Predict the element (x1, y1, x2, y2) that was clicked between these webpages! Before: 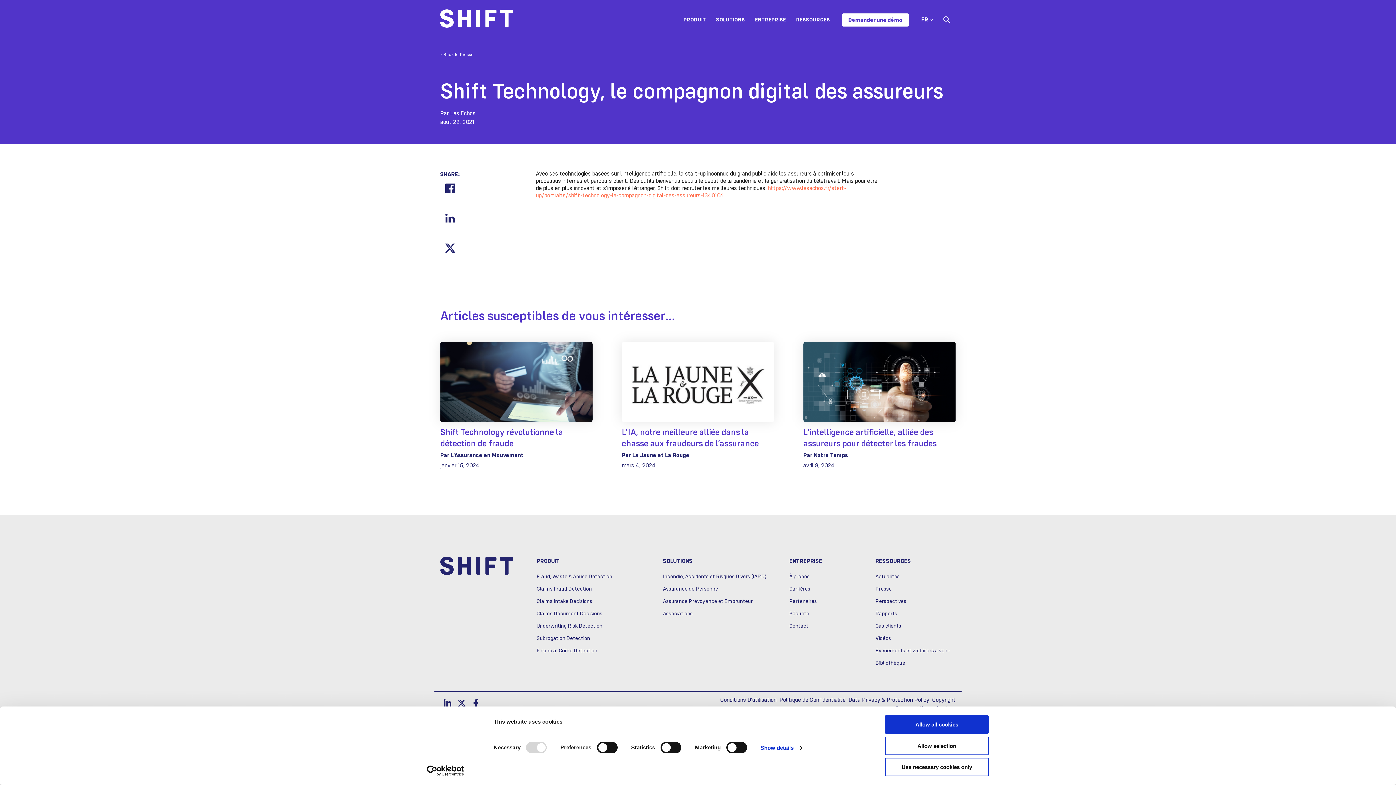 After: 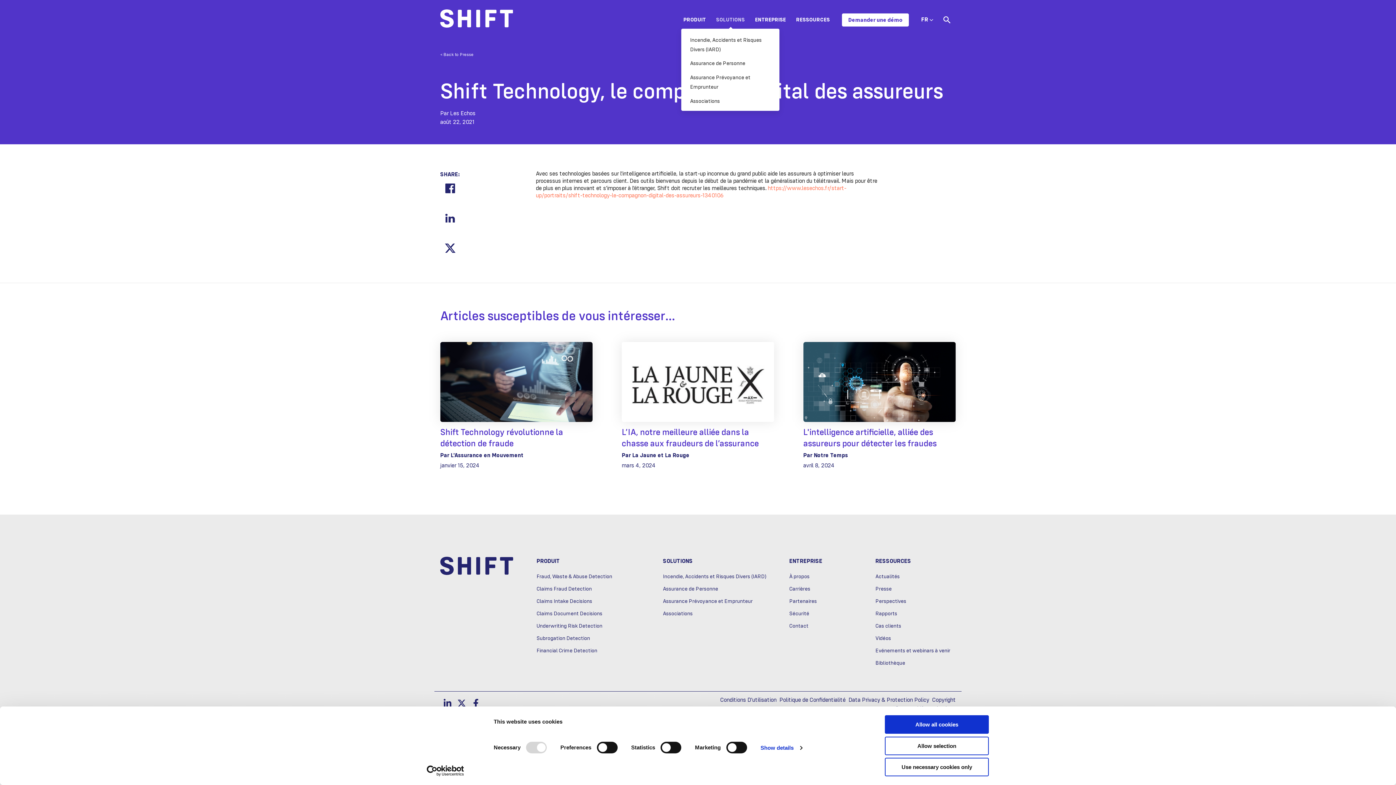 Action: label: SOLUTIONS bbox: (716, 17, 745, 22)